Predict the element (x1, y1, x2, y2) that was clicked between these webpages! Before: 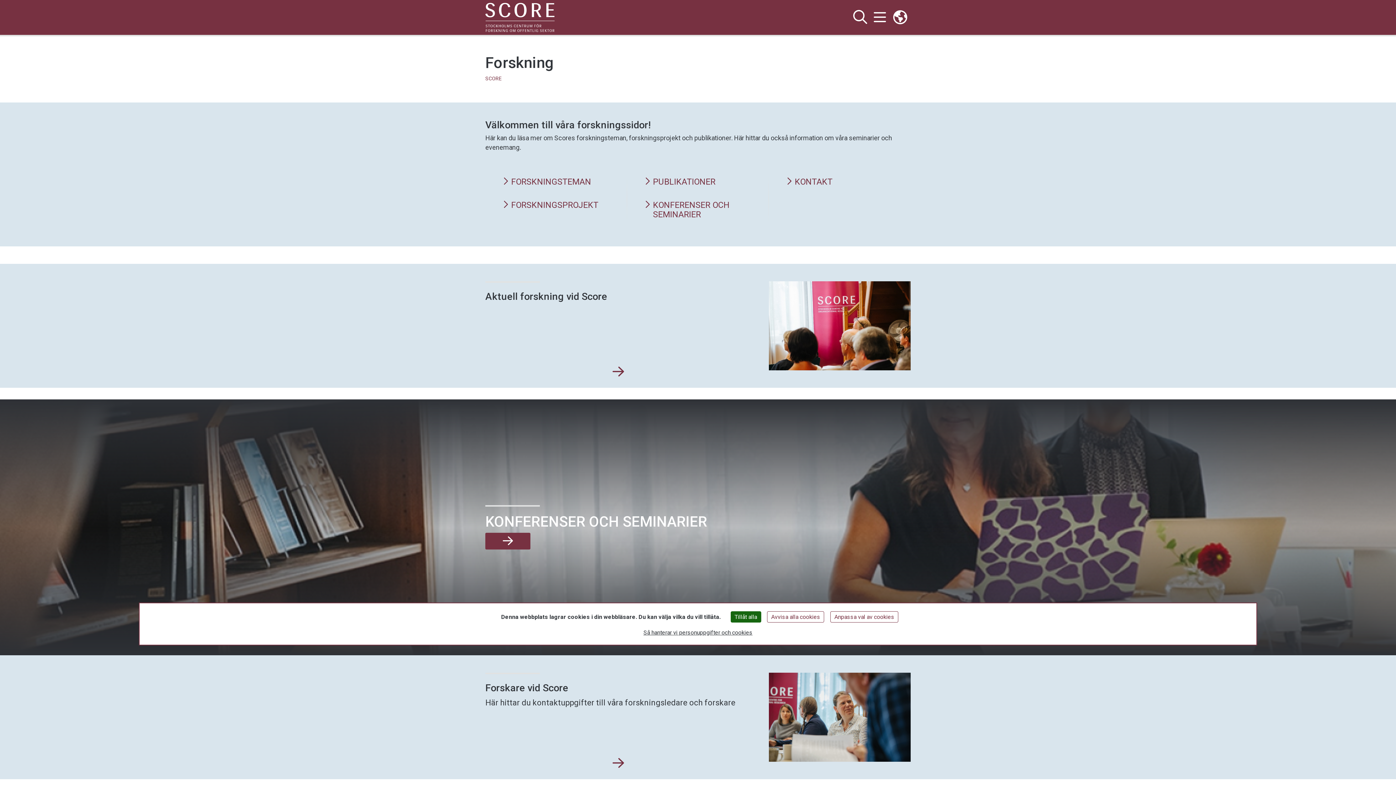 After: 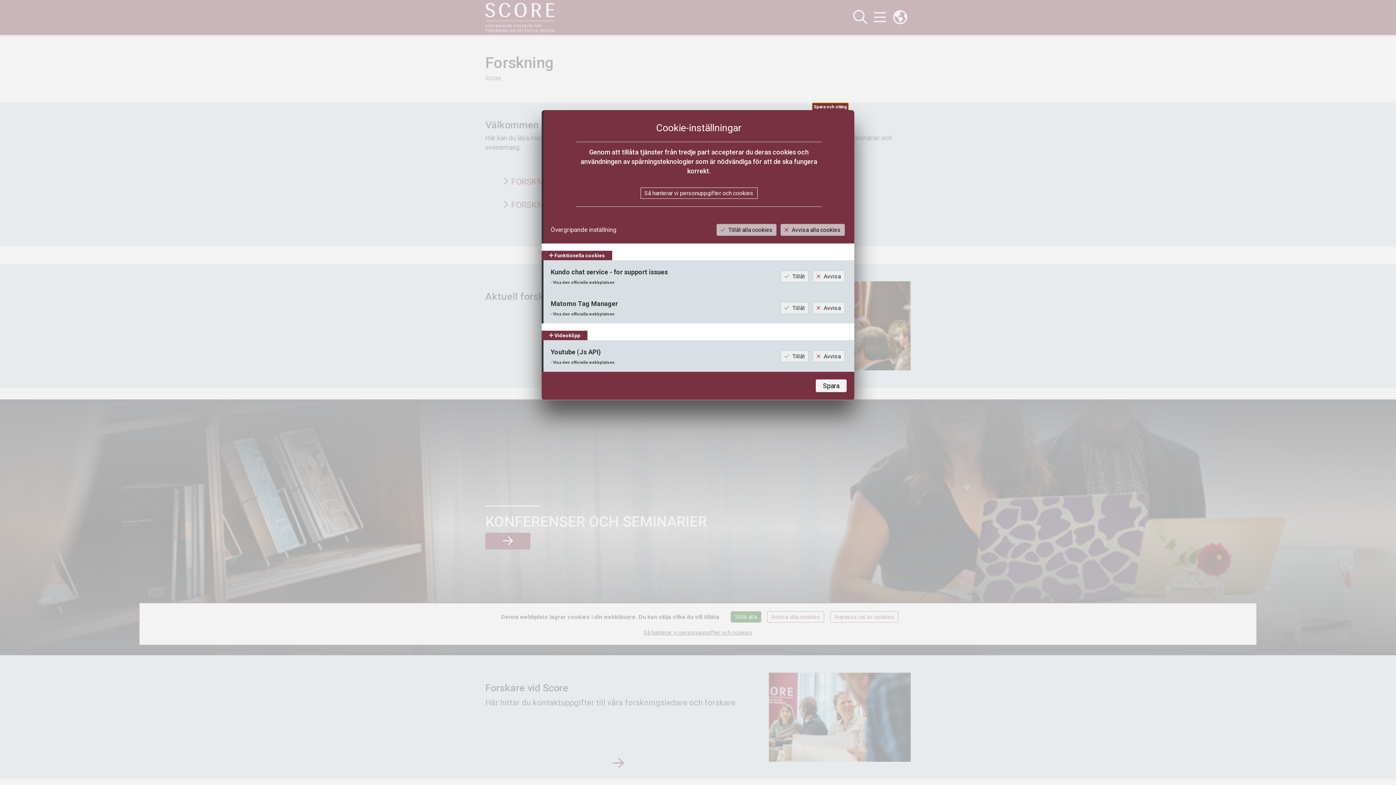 Action: label: Anpassa val av cookies (modalt fönster) bbox: (830, 611, 898, 622)